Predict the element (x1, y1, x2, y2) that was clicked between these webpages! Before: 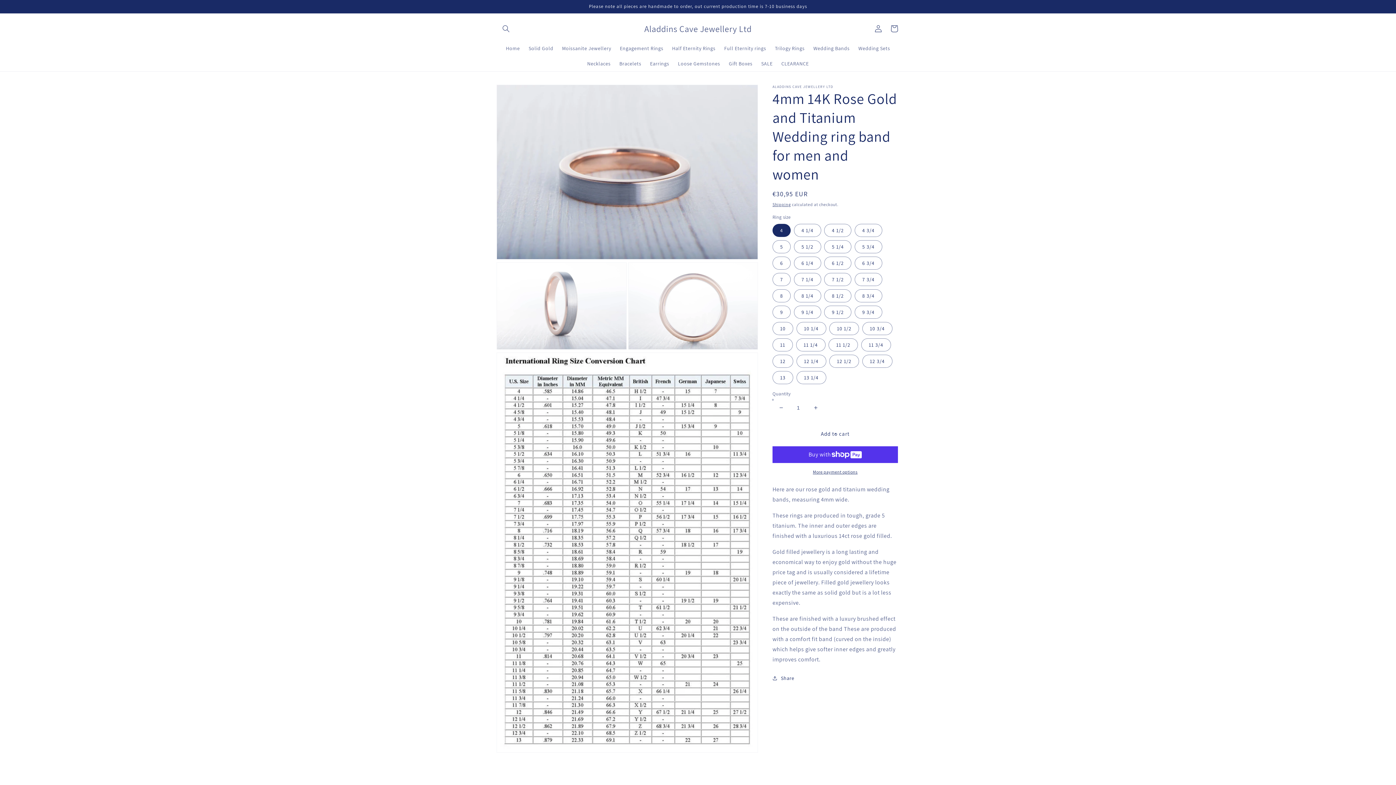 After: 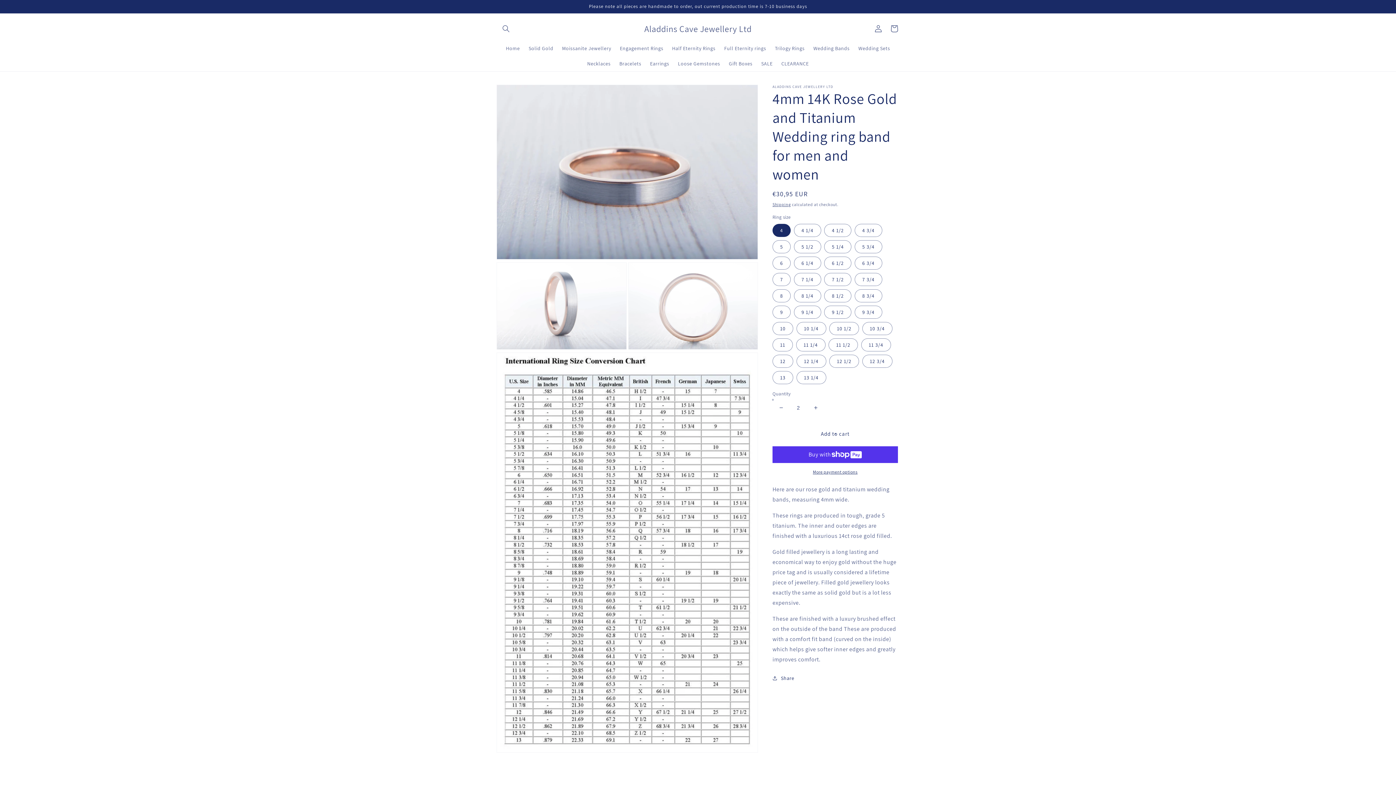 Action: label: Increase quantity for 4mm 14K Rose Gold and Titanium Wedding ring band for men and women bbox: (807, 399, 824, 416)